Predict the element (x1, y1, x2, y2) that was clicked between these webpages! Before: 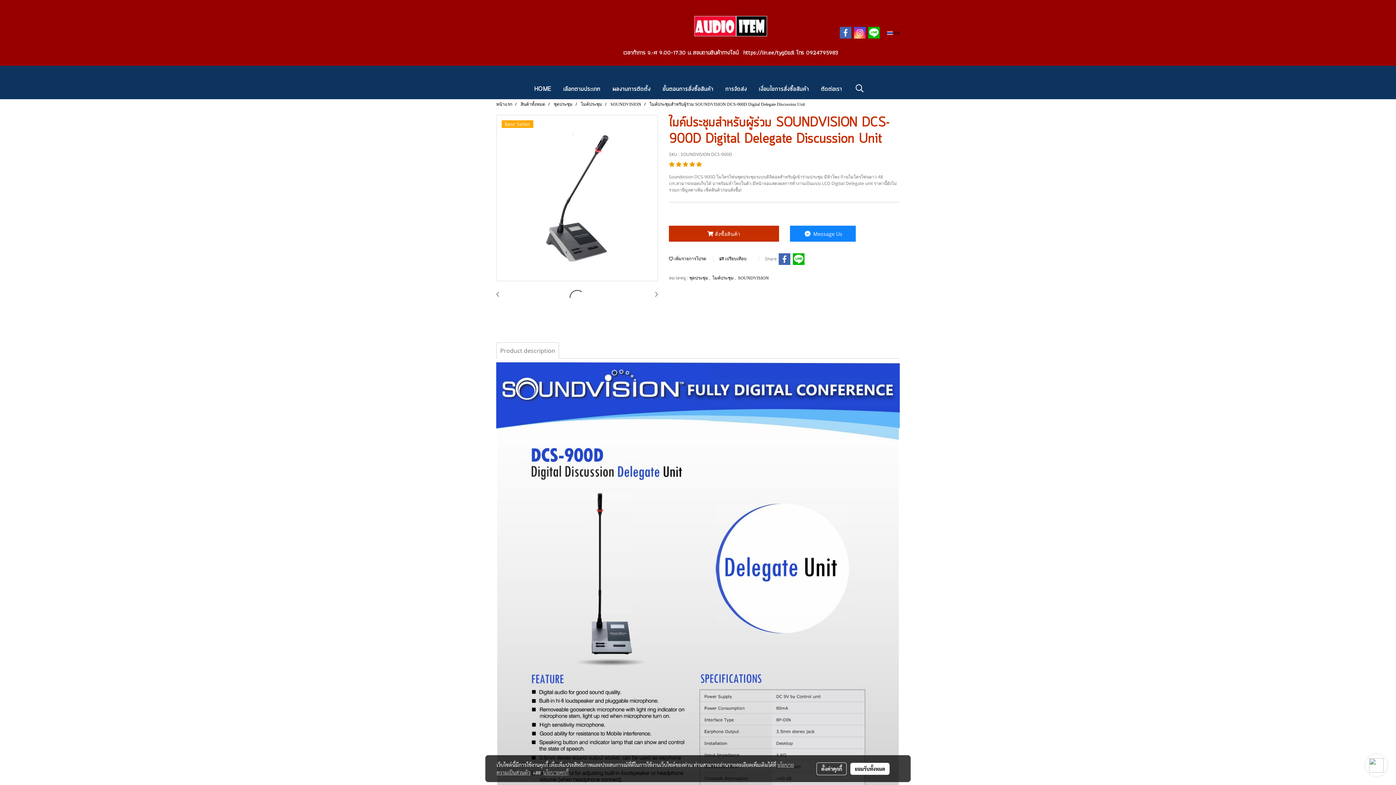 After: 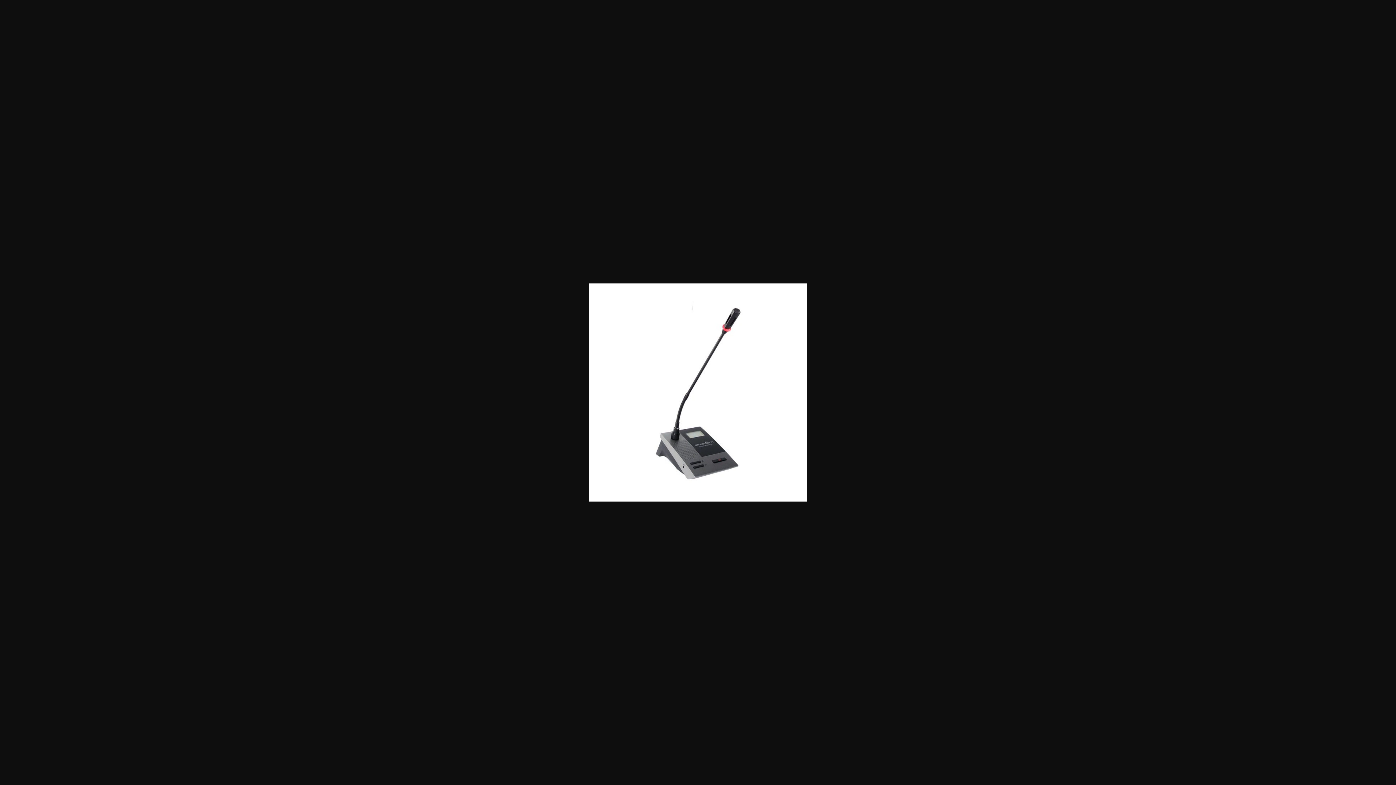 Action: bbox: (496, 115, 657, 281)